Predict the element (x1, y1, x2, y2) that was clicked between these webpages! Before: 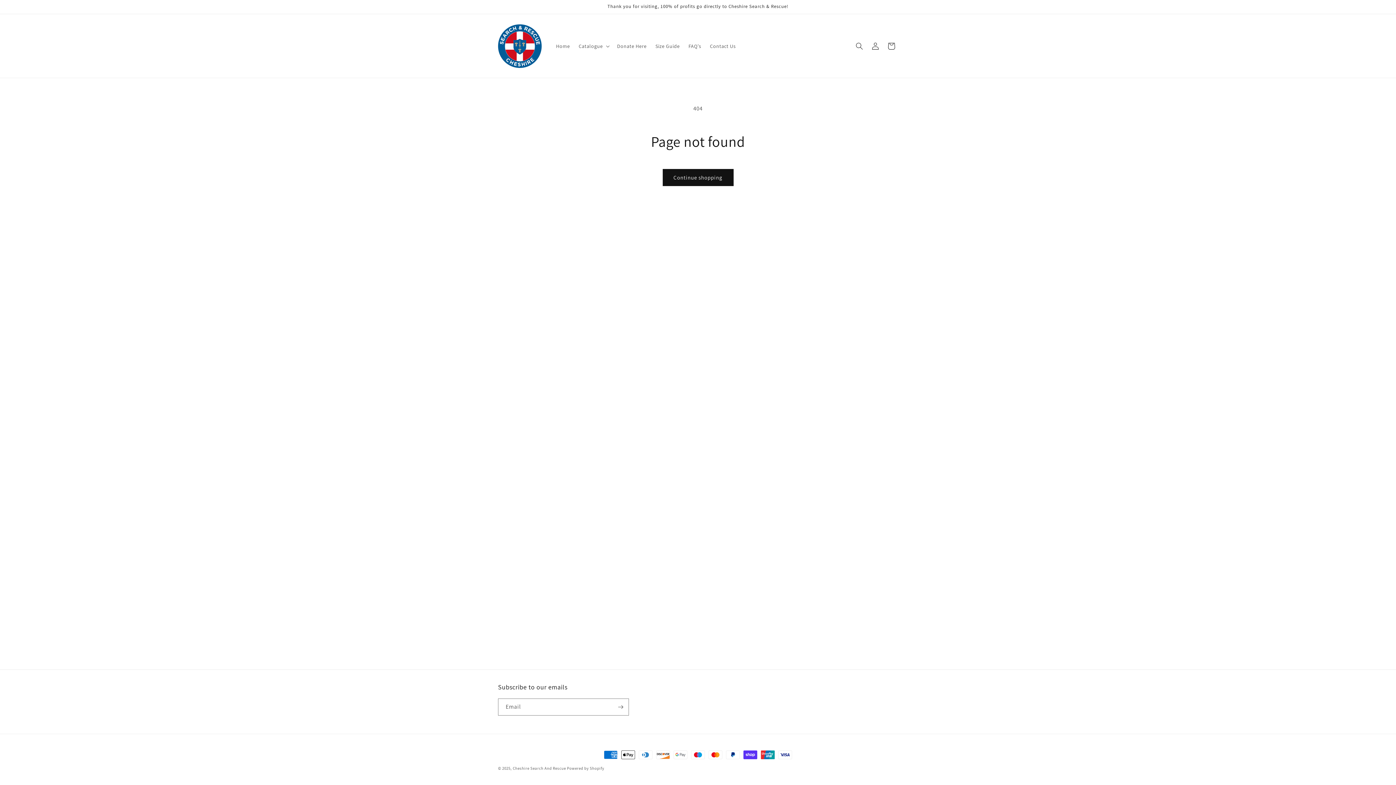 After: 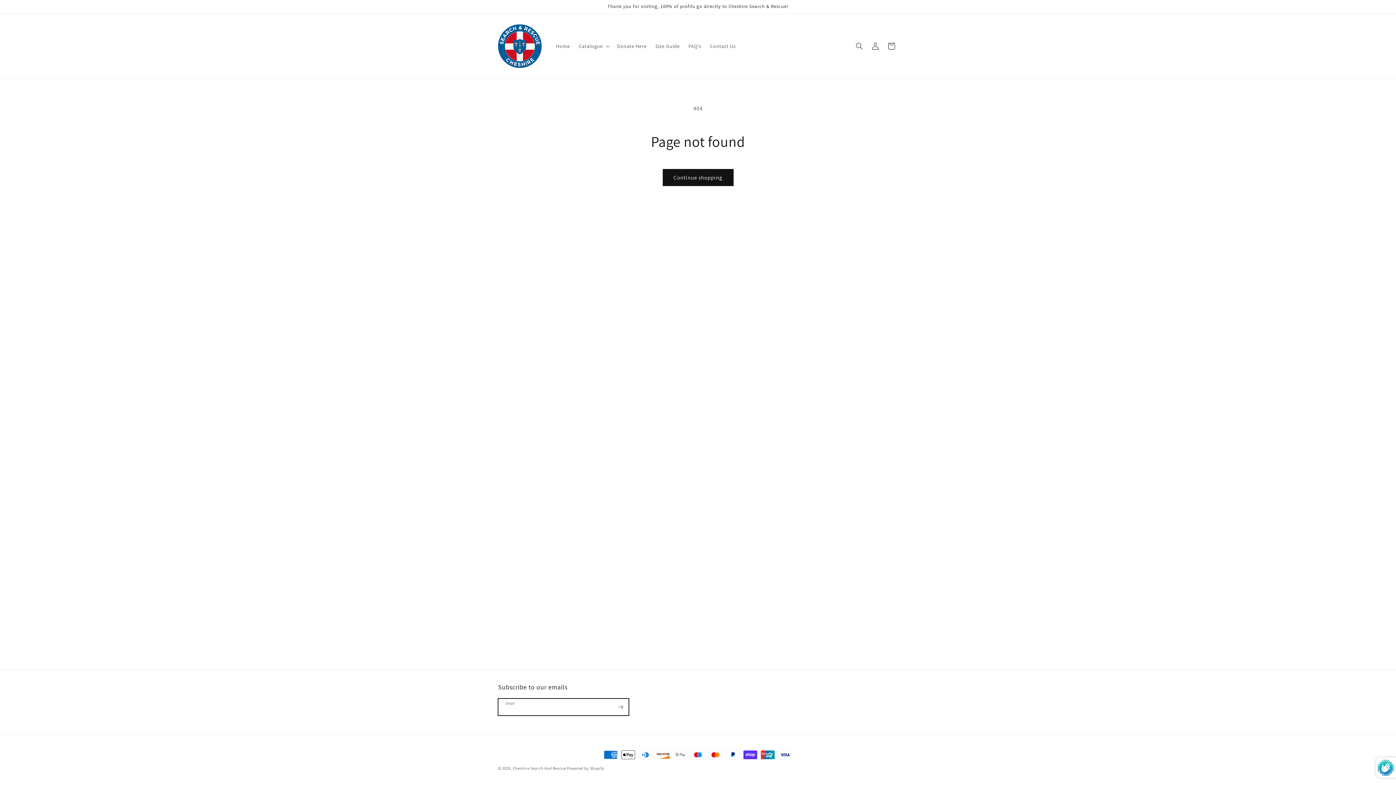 Action: bbox: (612, 698, 628, 716) label: Subscribe